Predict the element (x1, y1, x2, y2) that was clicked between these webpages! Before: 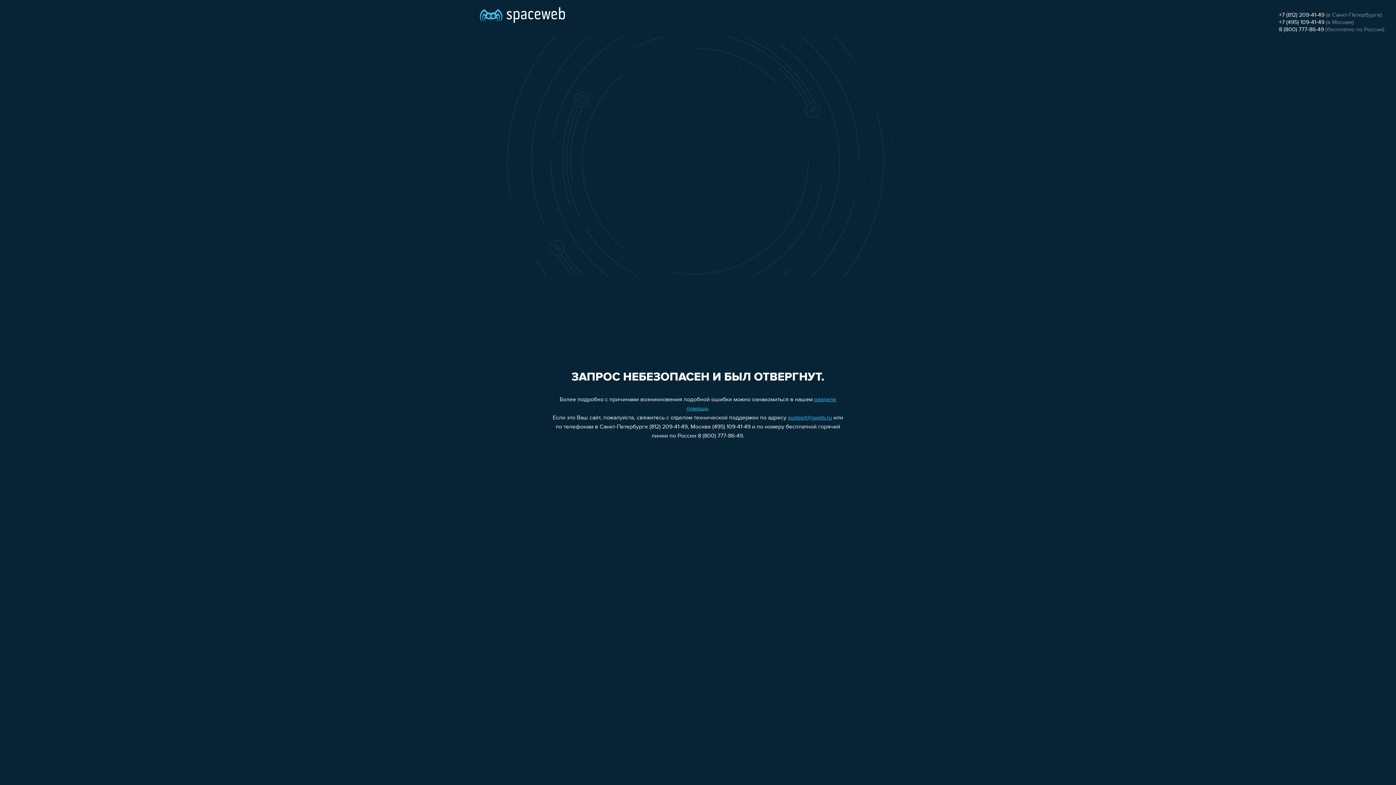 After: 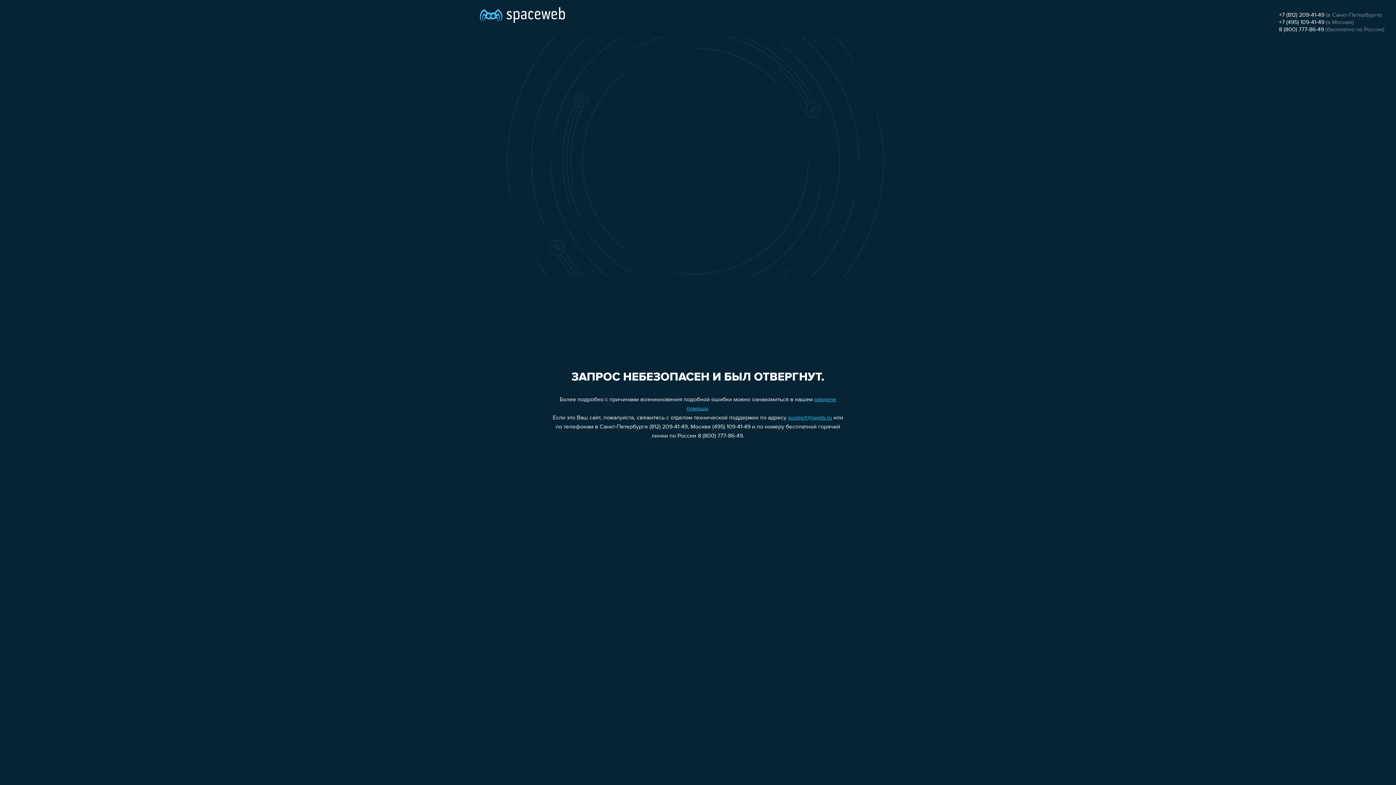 Action: bbox: (1279, 12, 1324, 18) label: +7 (812) 209-41-49